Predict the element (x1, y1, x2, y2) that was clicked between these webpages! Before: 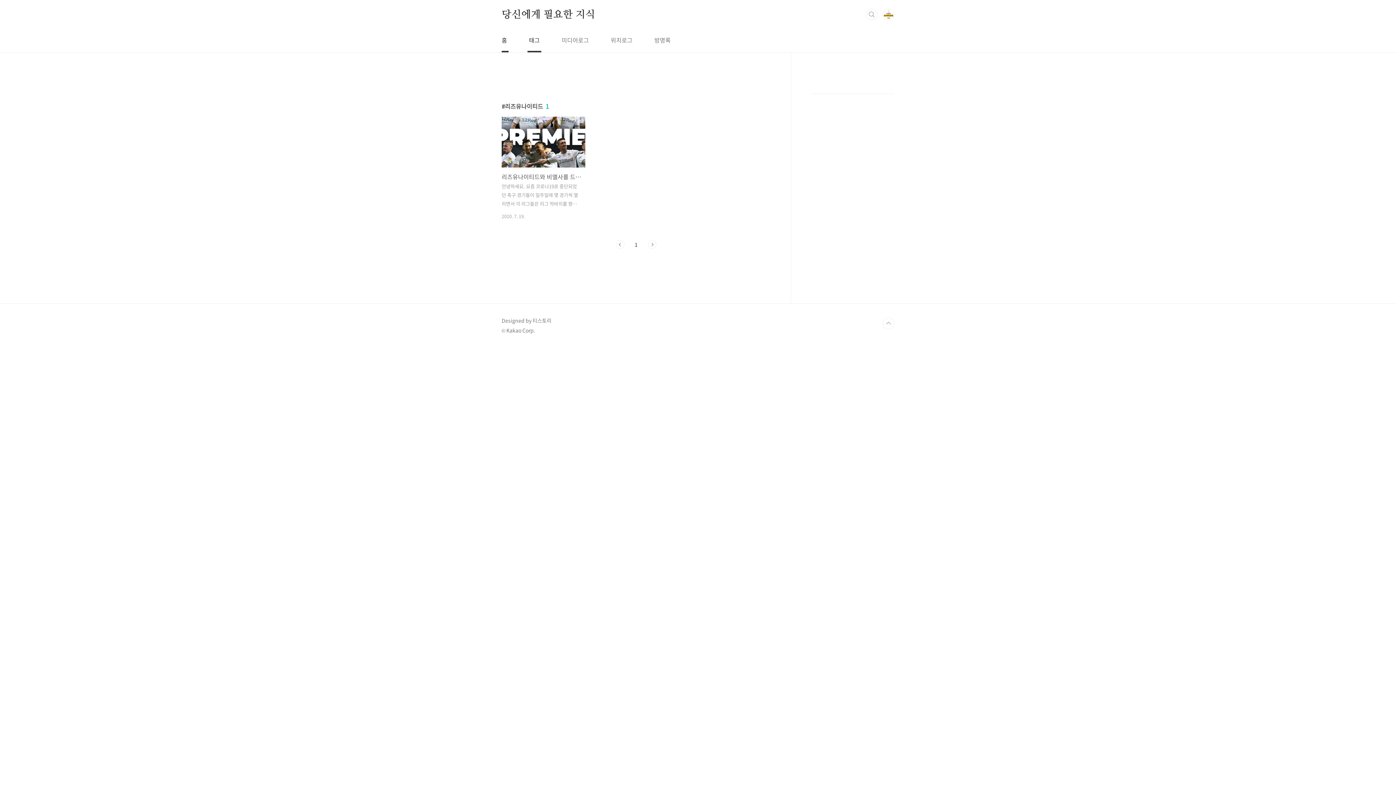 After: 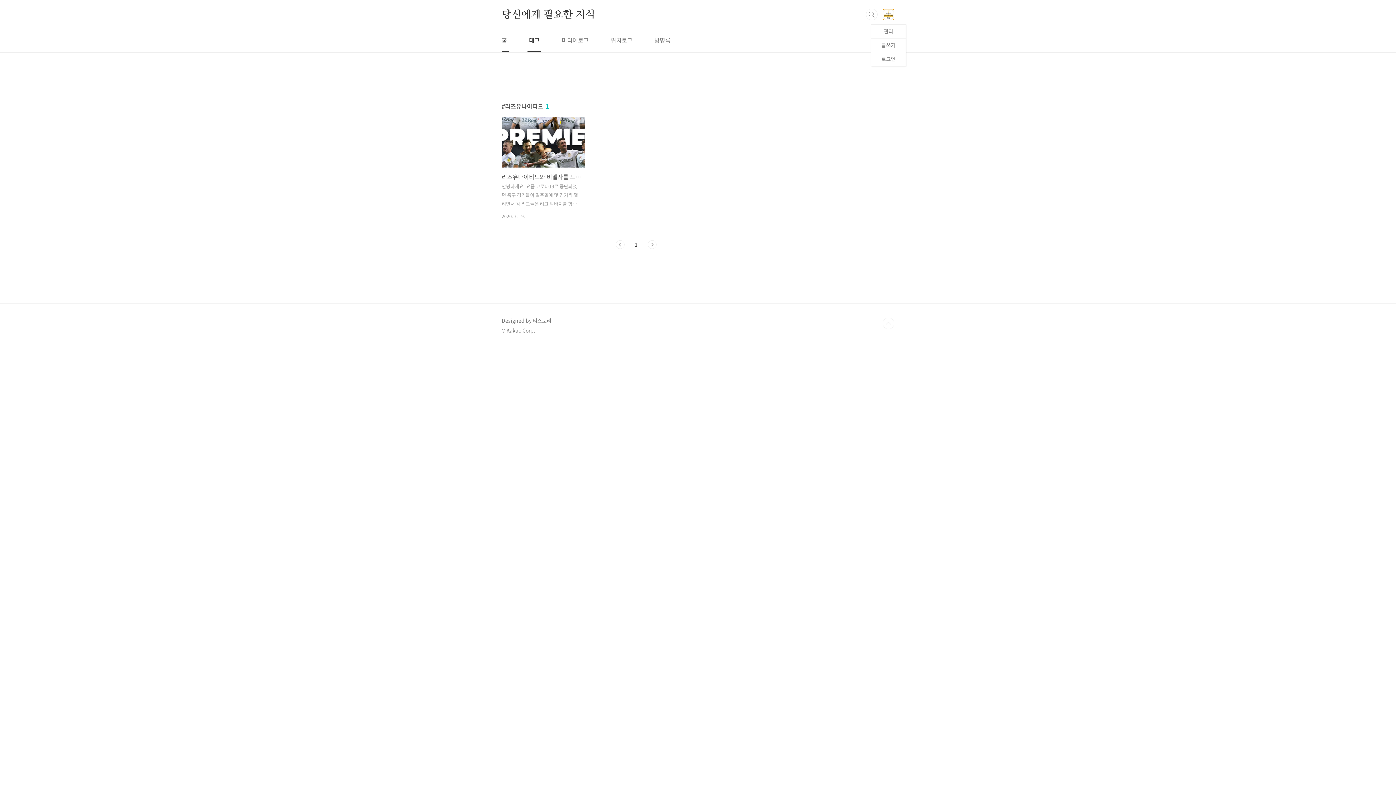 Action: bbox: (882, 8, 894, 20)